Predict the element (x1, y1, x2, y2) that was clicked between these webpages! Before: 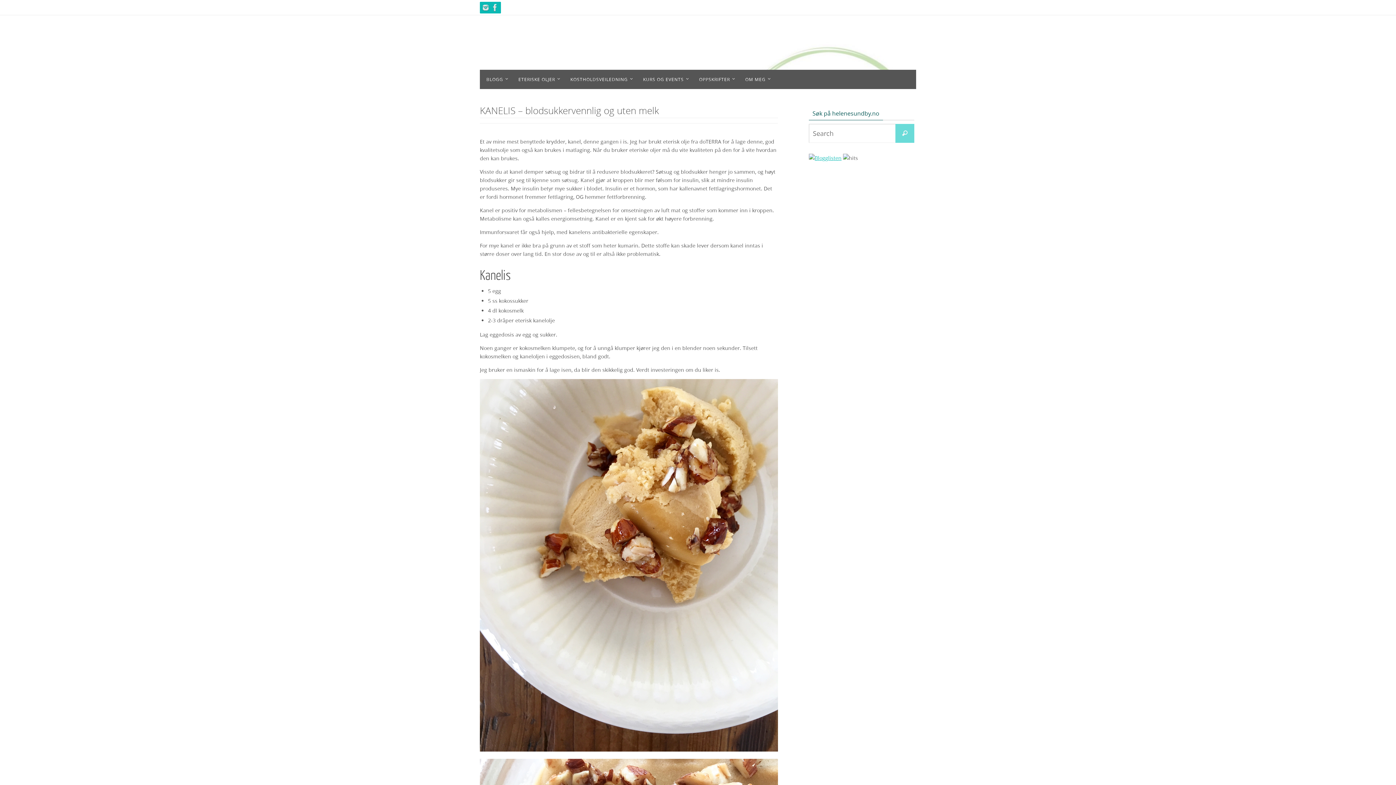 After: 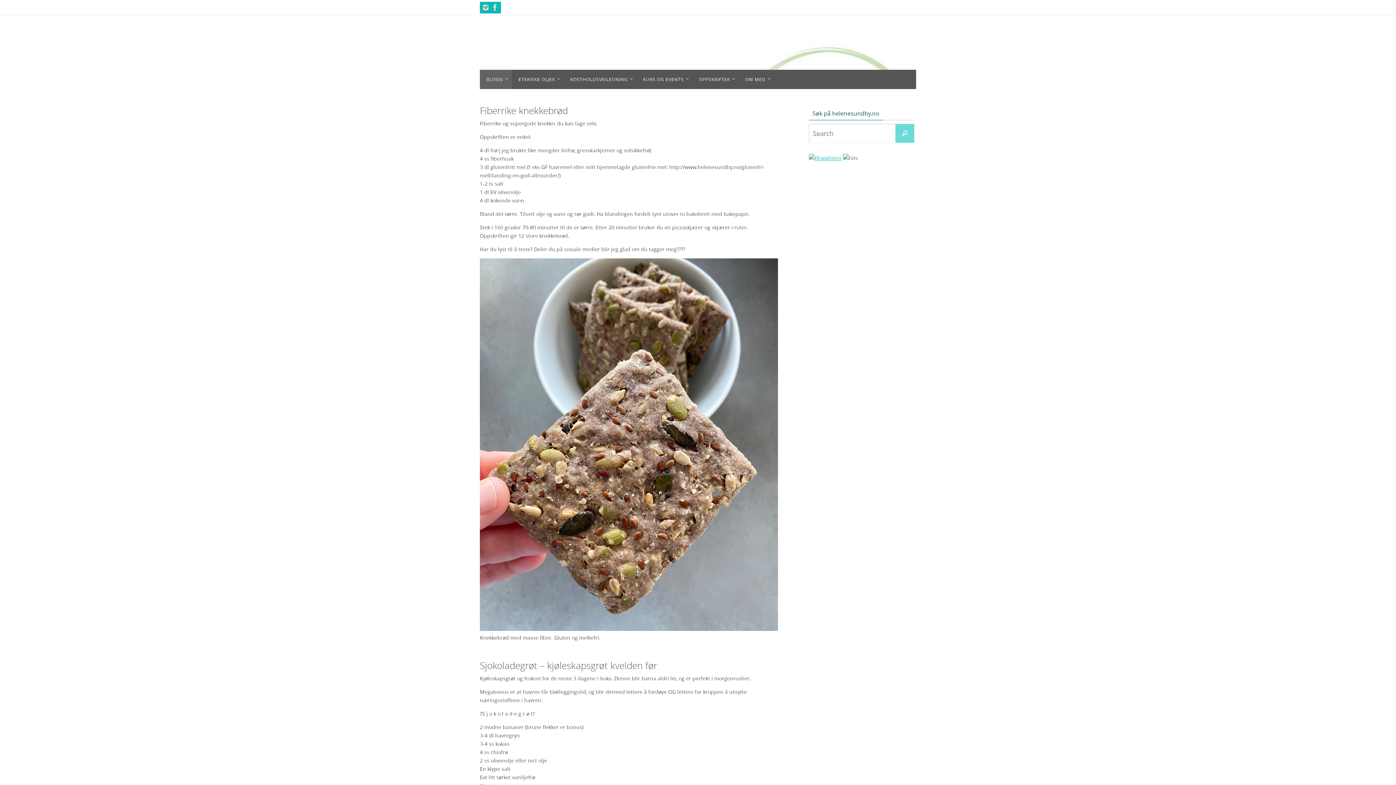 Action: label: BLOGG bbox: (480, 69, 512, 89)